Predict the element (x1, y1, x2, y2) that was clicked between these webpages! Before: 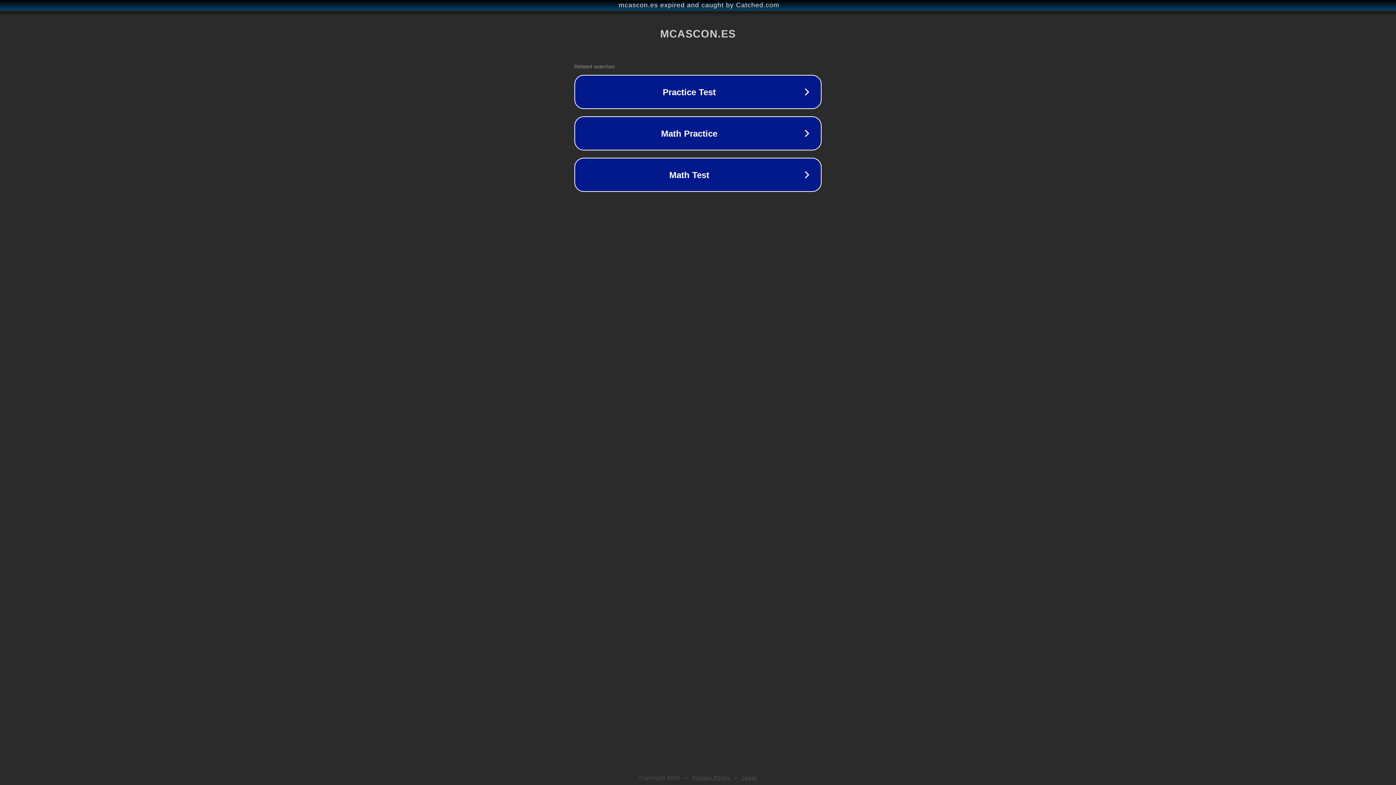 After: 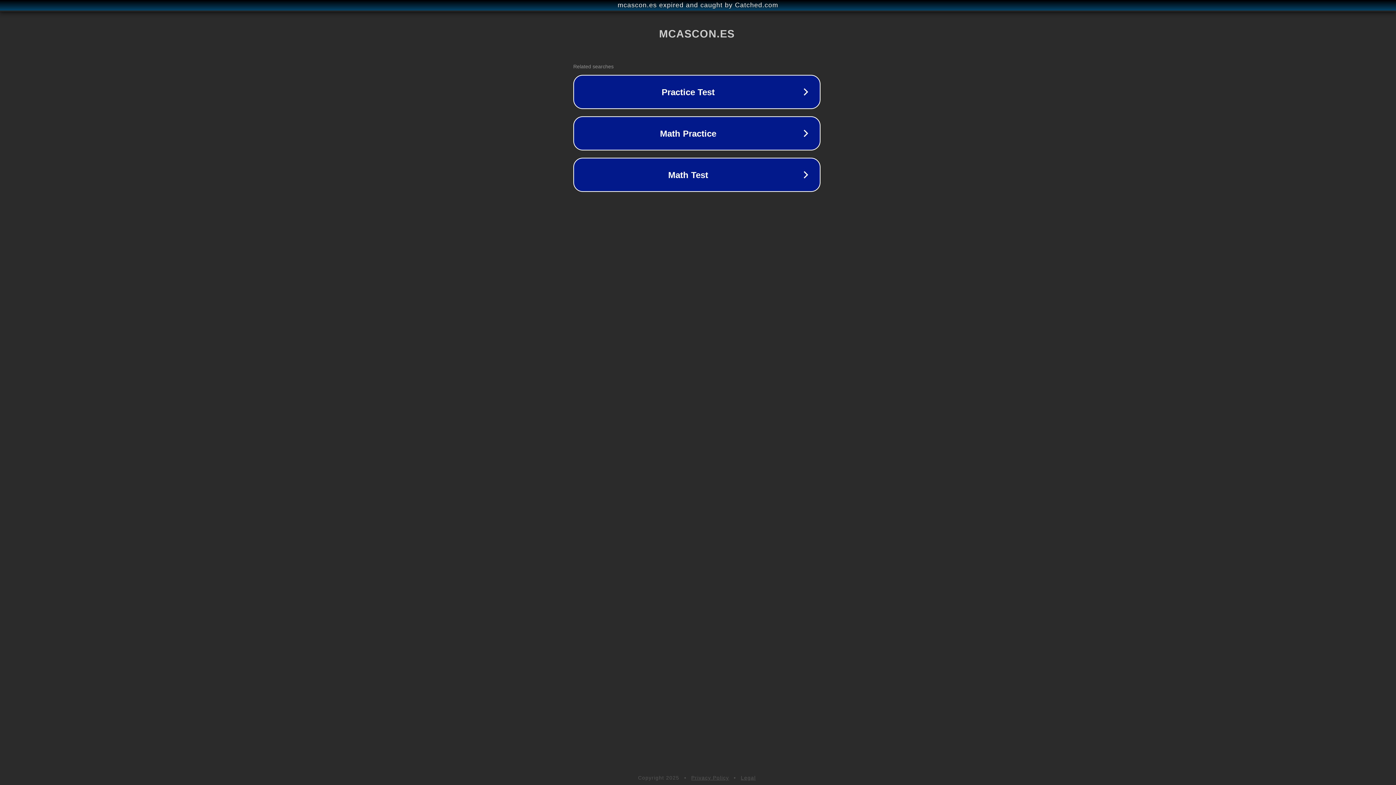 Action: label: mcascon.es expired and caught by Catched.com bbox: (1, 1, 1397, 9)